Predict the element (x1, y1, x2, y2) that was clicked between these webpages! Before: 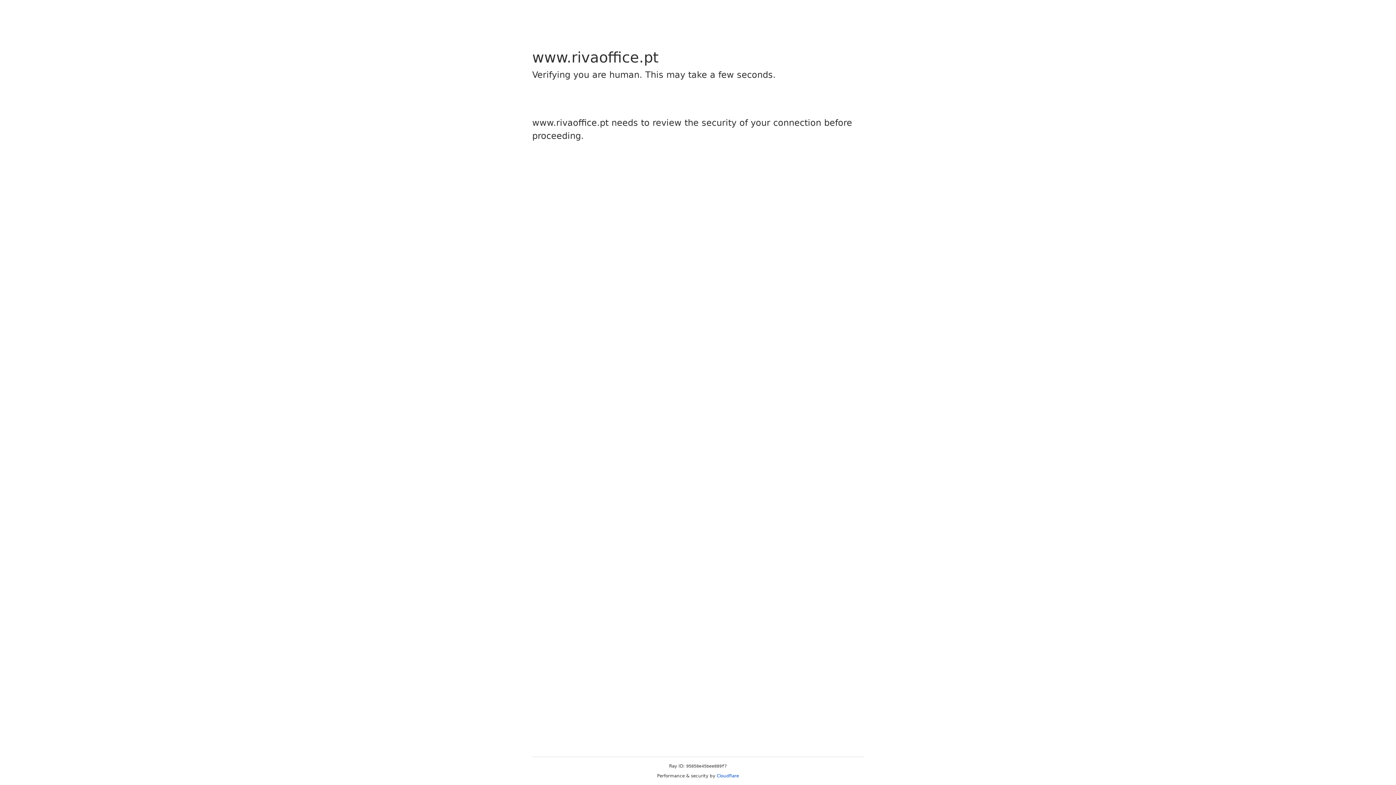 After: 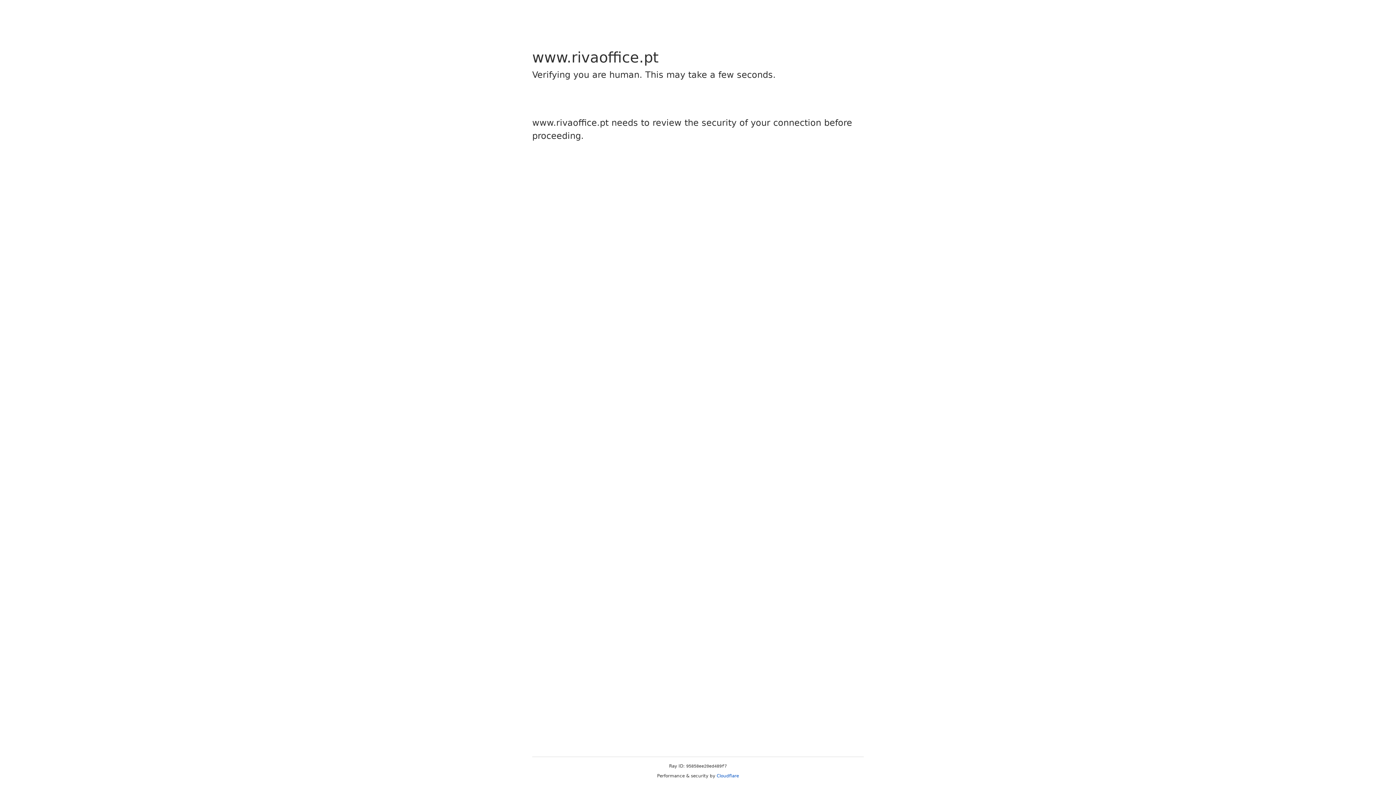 Action: label: Cloudflare bbox: (716, 773, 739, 778)